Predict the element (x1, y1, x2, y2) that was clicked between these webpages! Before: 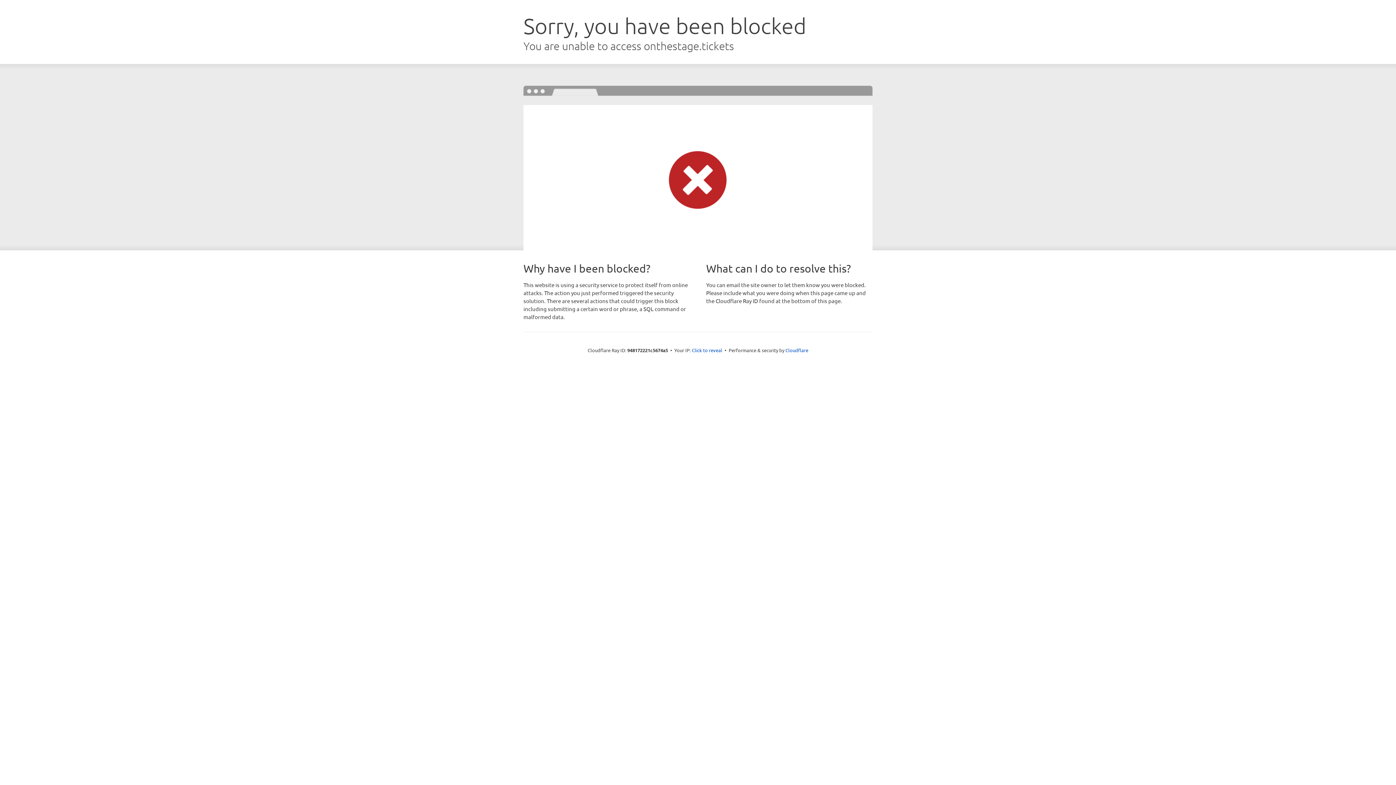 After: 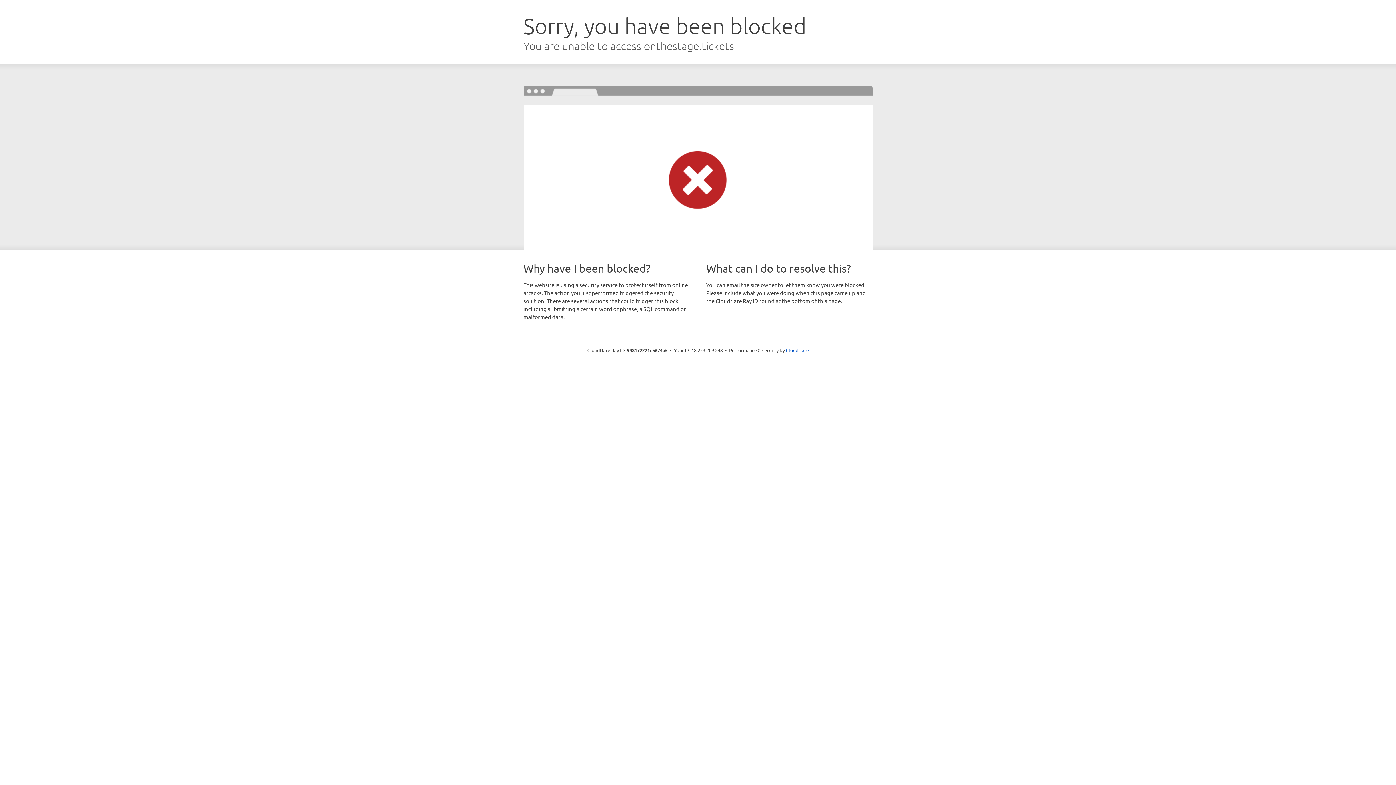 Action: bbox: (692, 346, 722, 353) label: Click to reveal